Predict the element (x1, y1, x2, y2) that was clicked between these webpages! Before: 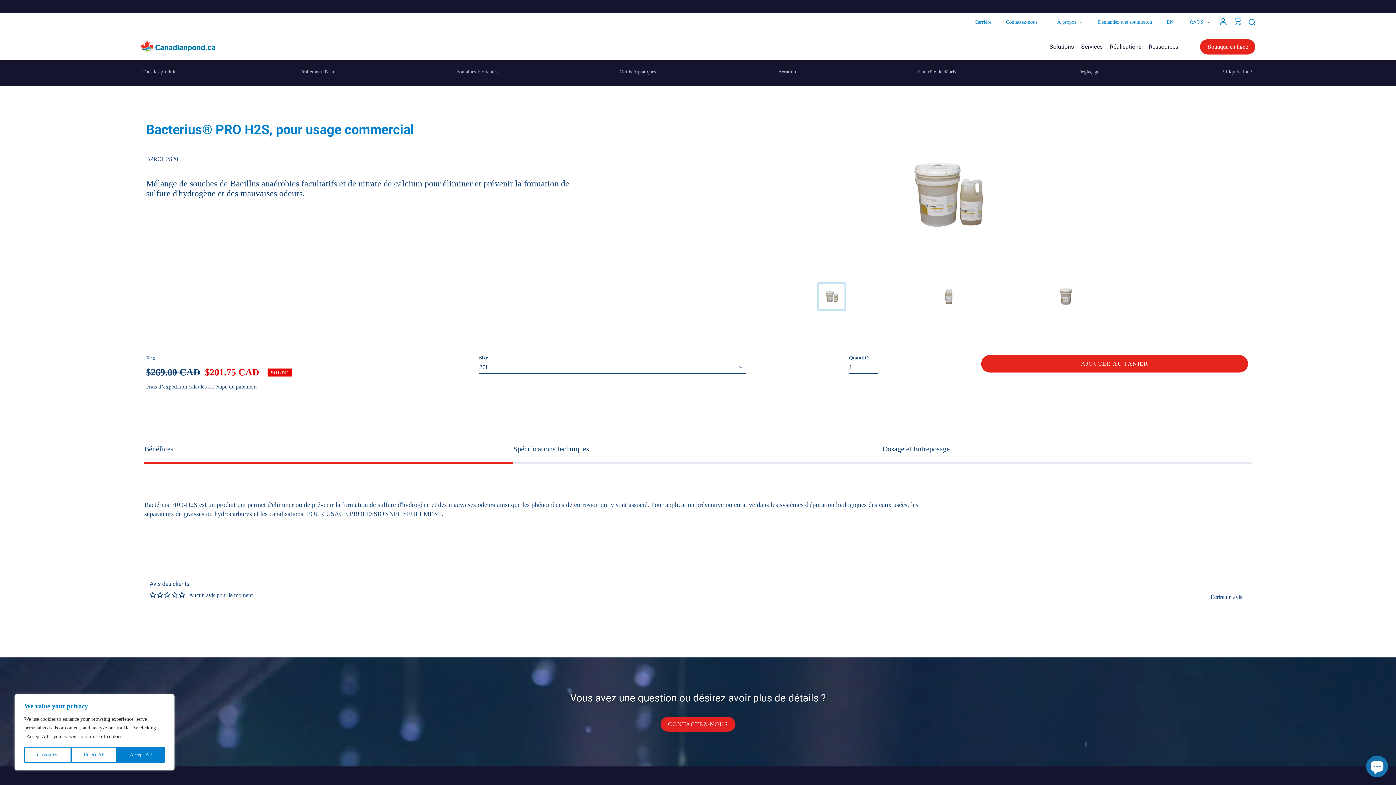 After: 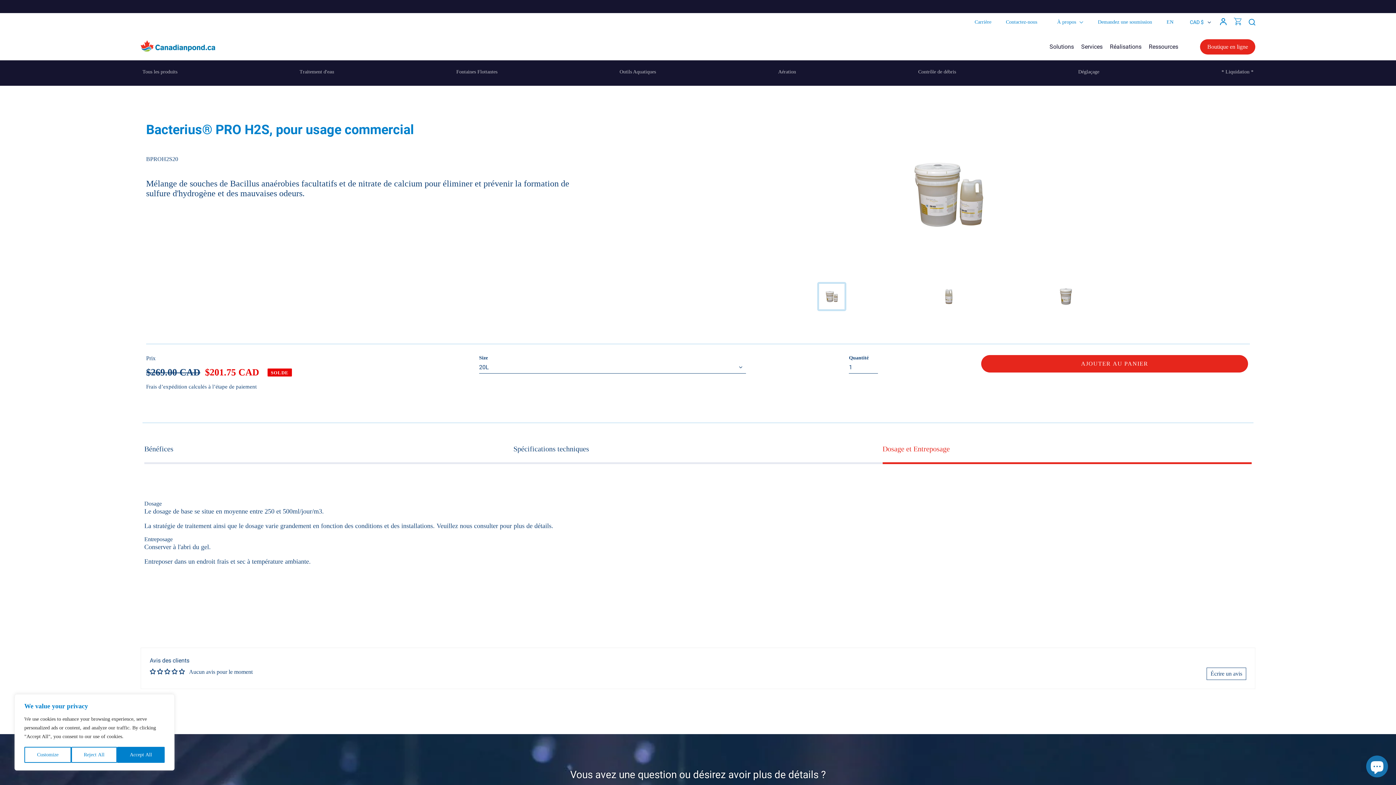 Action: bbox: (882, 434, 1251, 464) label: Dosage et Entreposage